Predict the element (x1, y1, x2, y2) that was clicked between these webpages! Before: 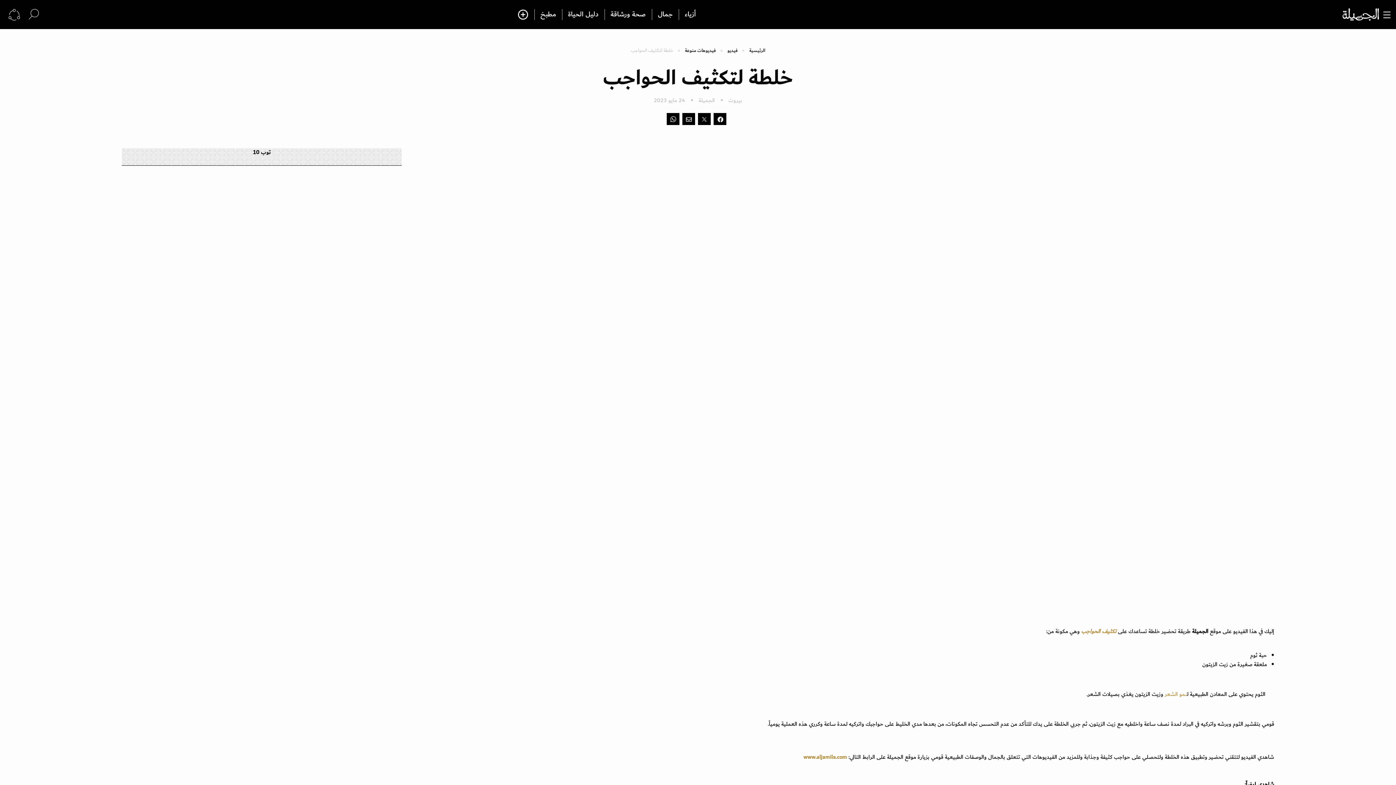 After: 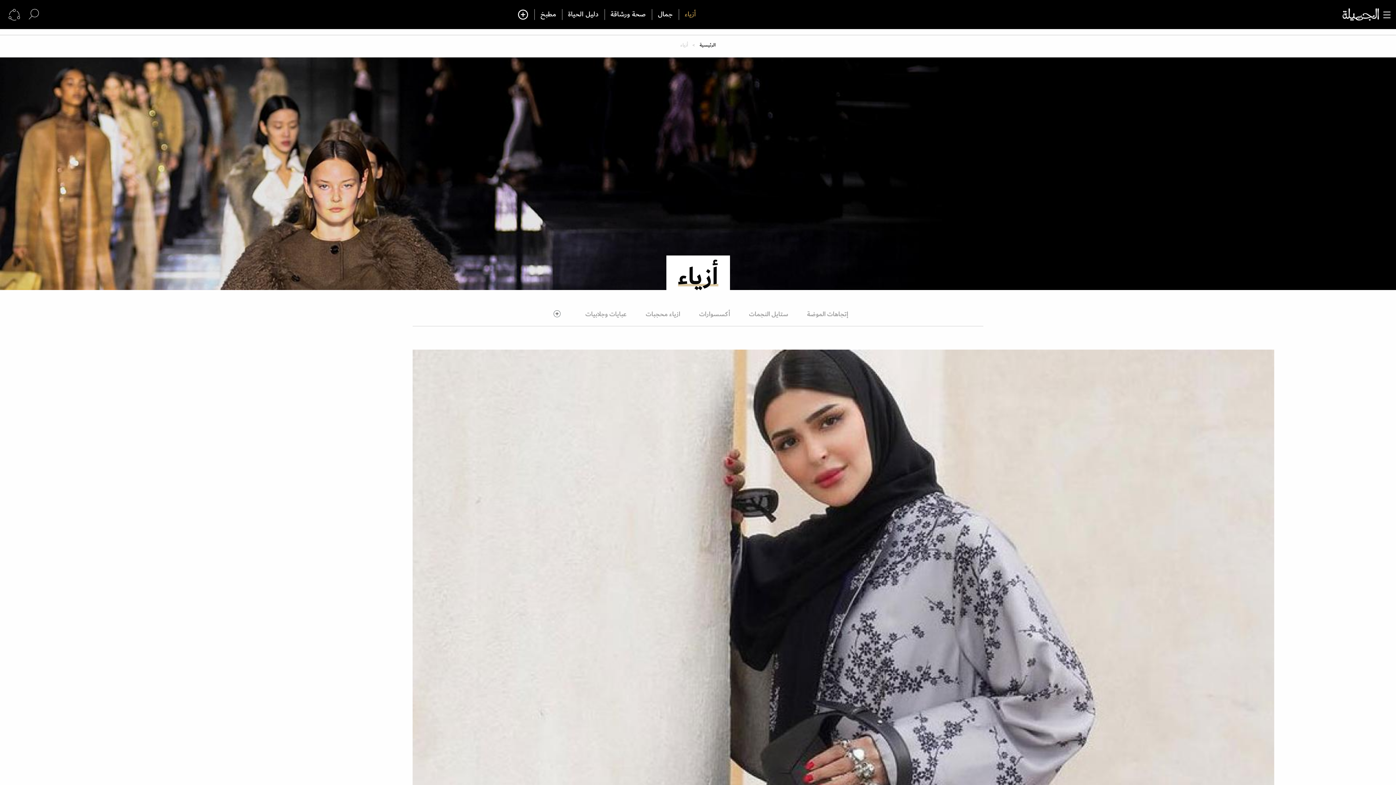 Action: bbox: (678, 9, 702, 20) label: أزياء